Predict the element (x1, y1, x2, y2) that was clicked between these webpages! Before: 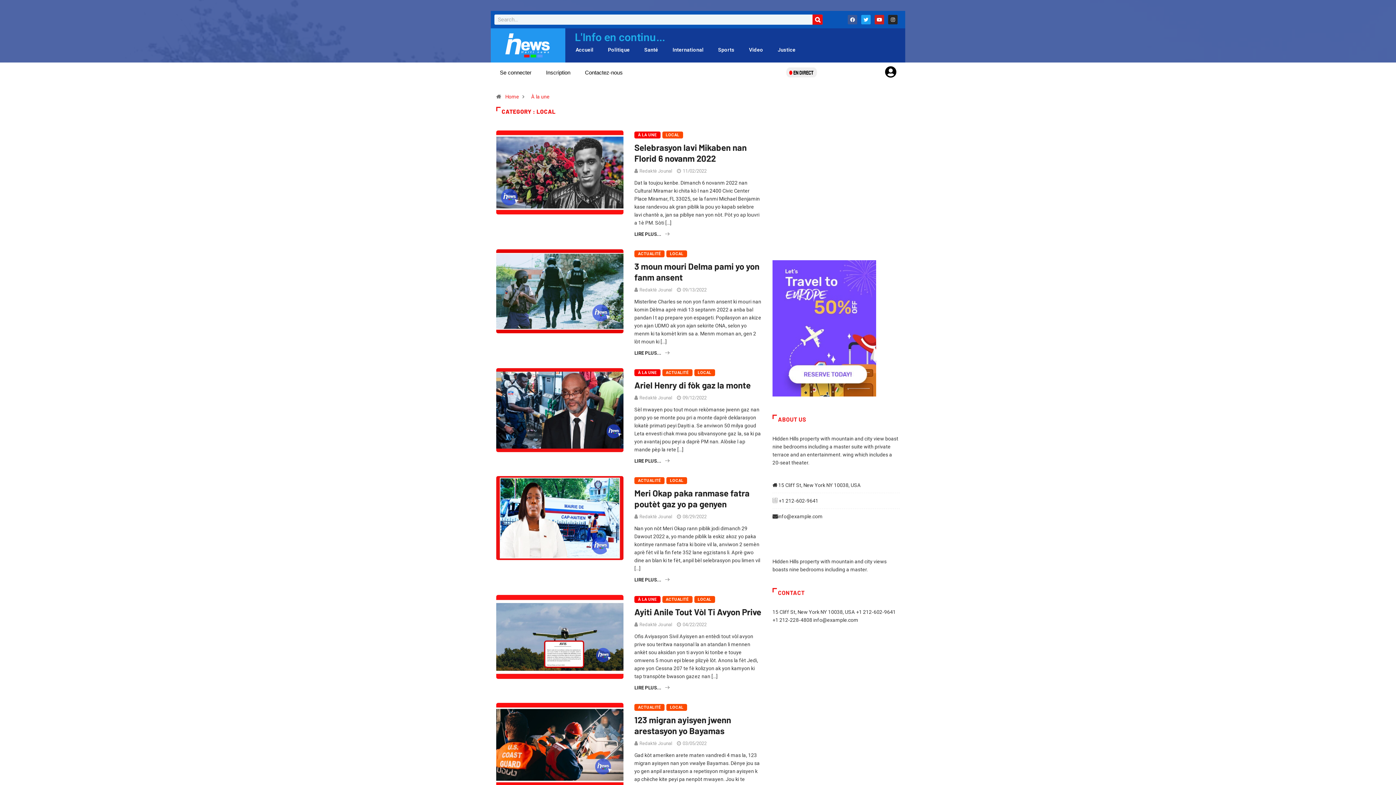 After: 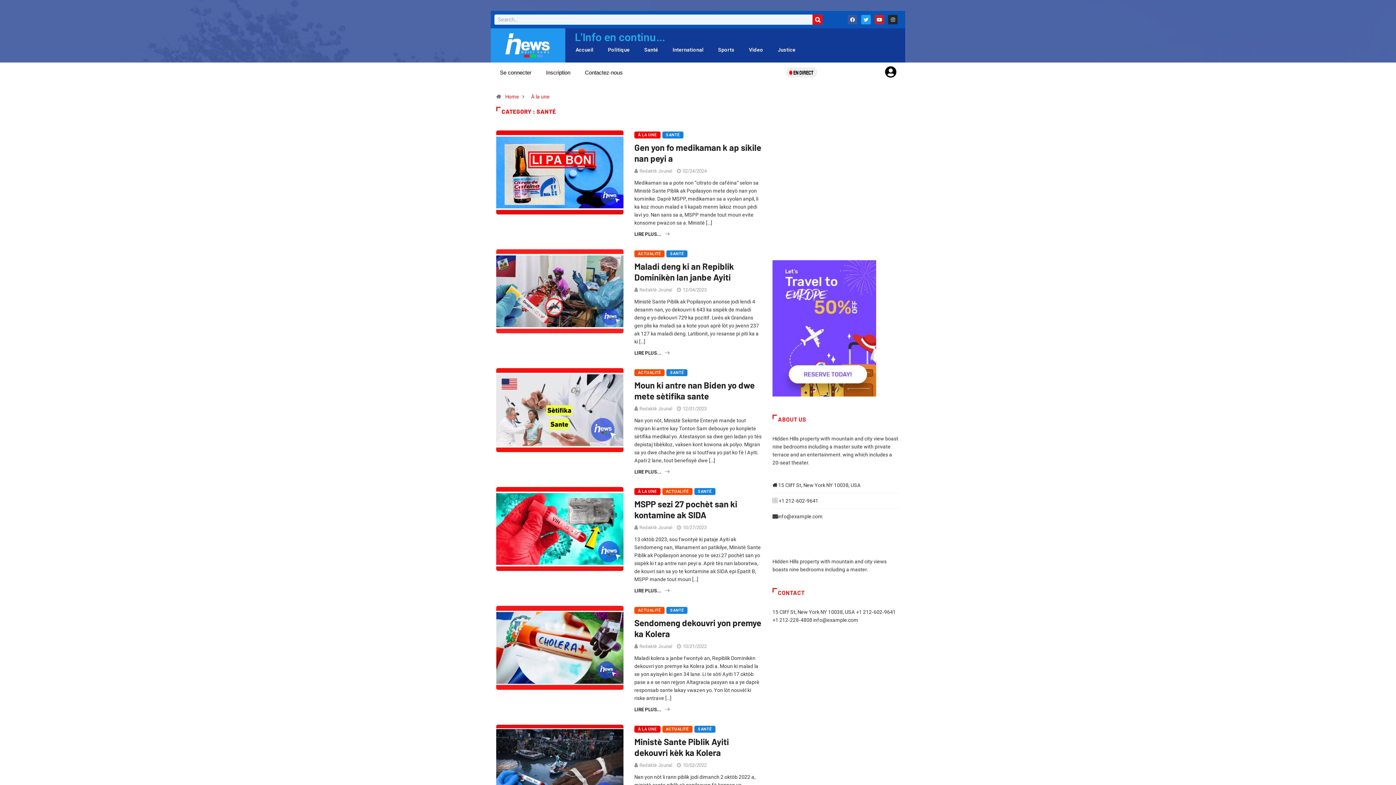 Action: bbox: (637, 41, 665, 58) label: Santé